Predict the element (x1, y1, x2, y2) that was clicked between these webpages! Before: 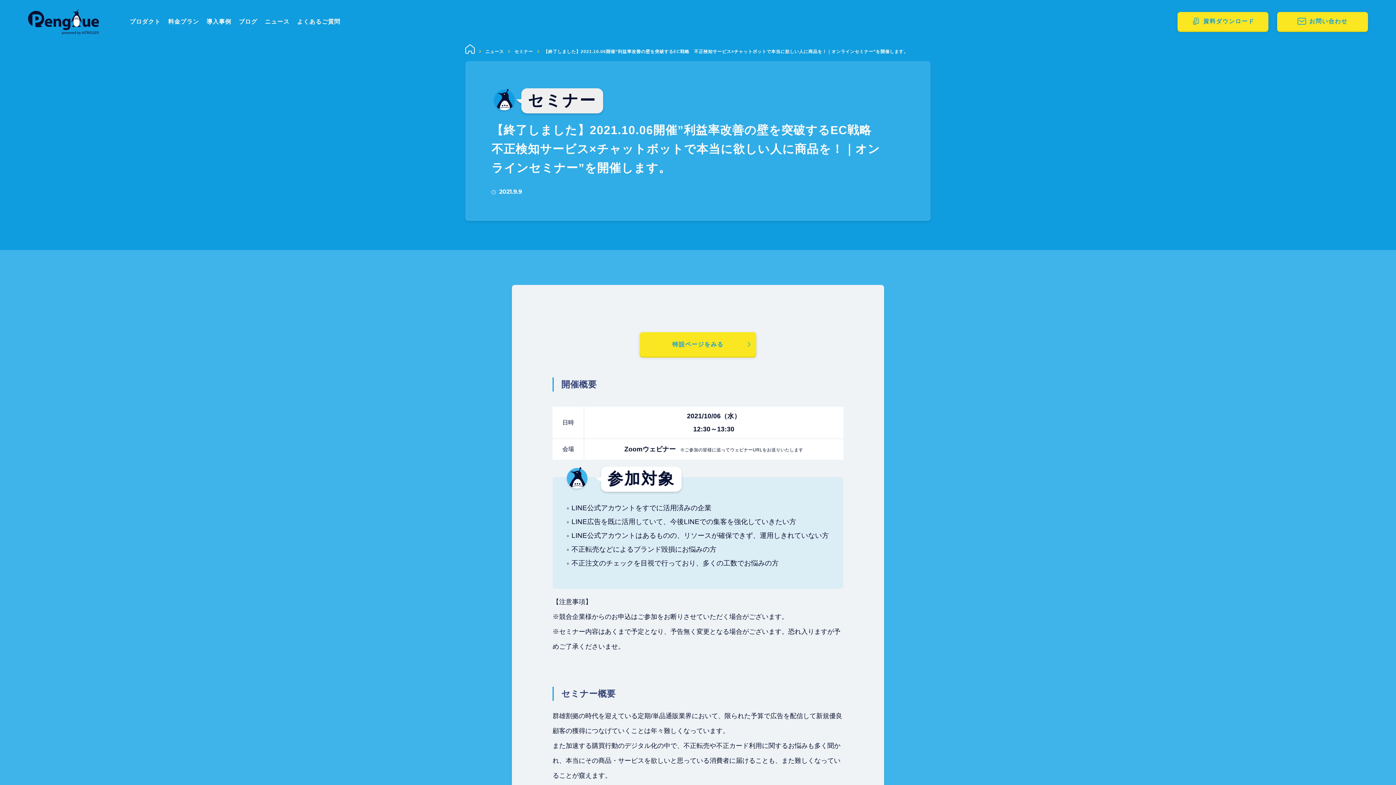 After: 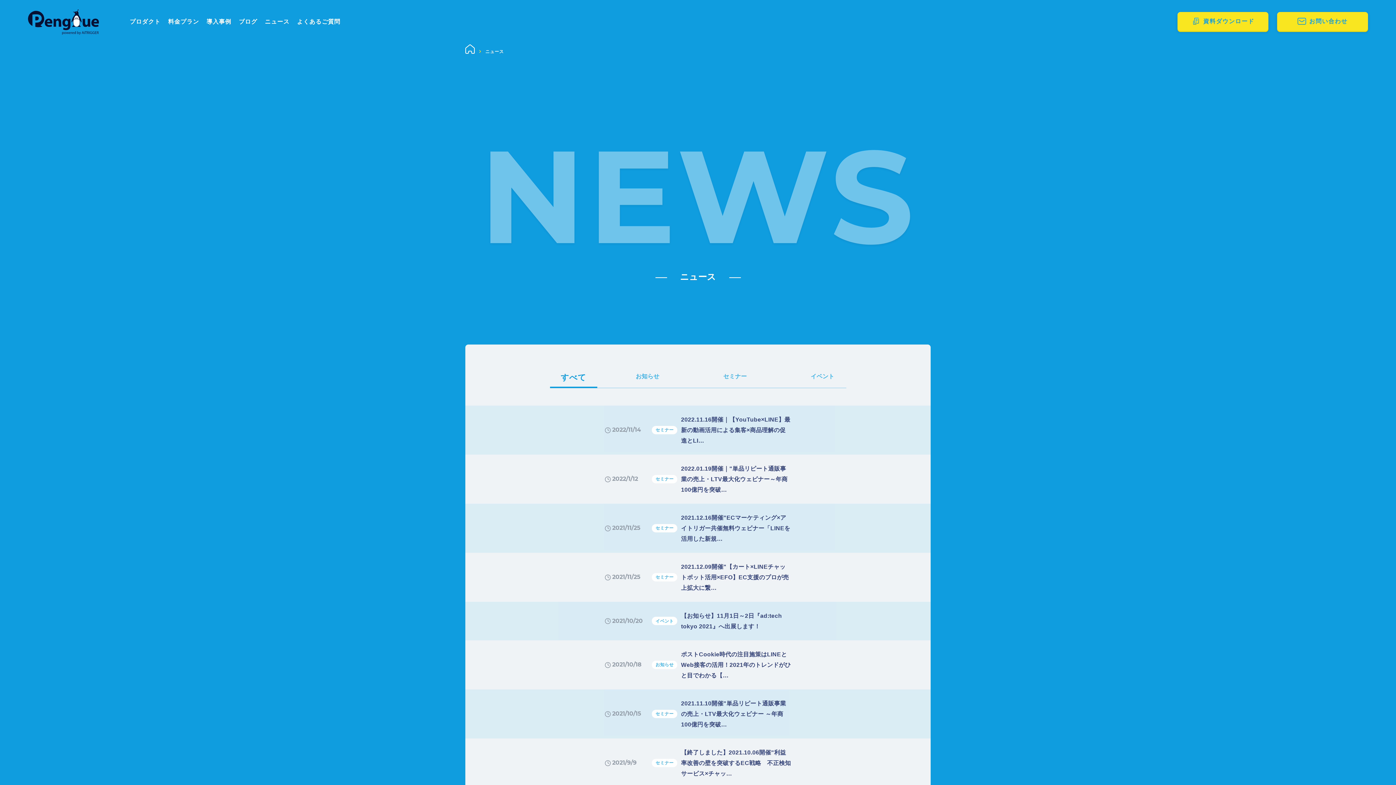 Action: bbox: (264, 18, 289, 25) label: ニュース